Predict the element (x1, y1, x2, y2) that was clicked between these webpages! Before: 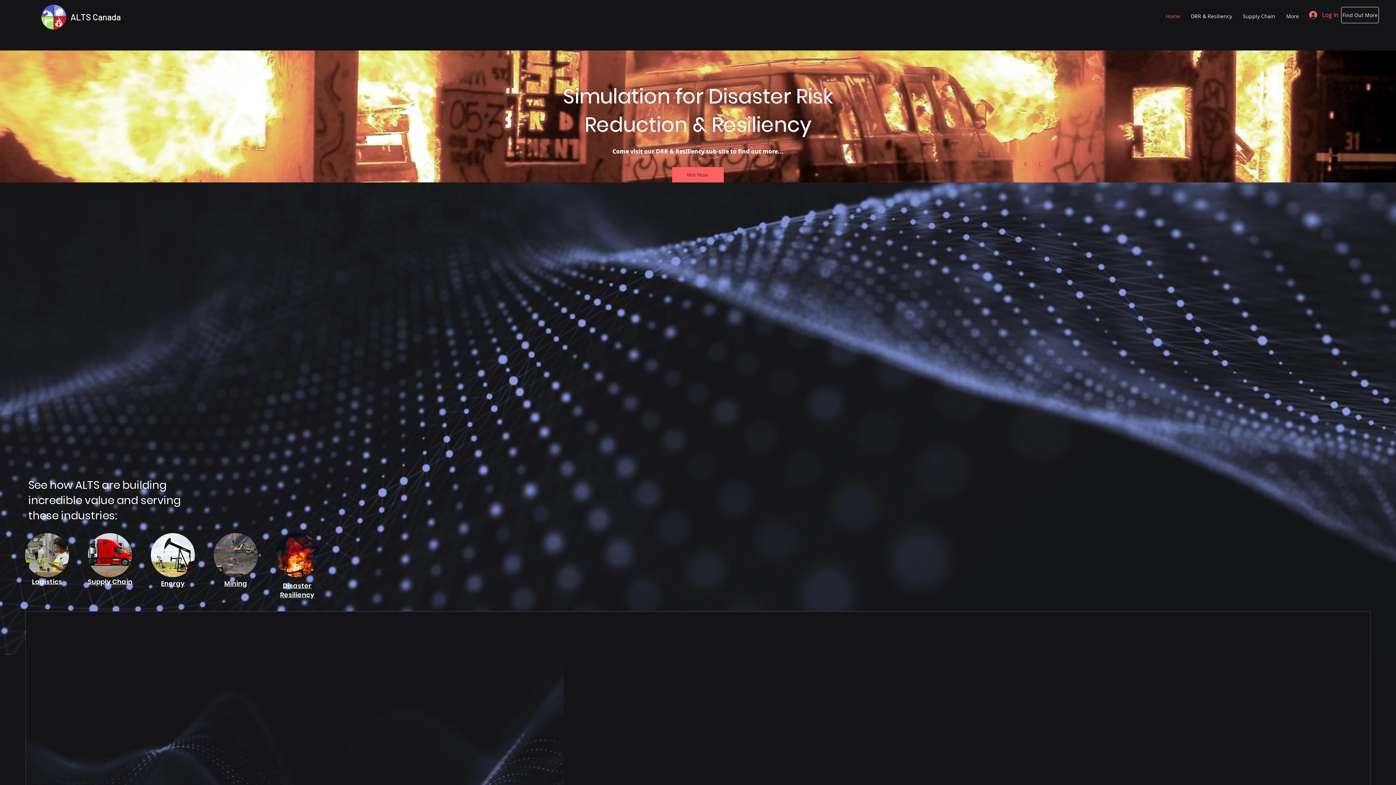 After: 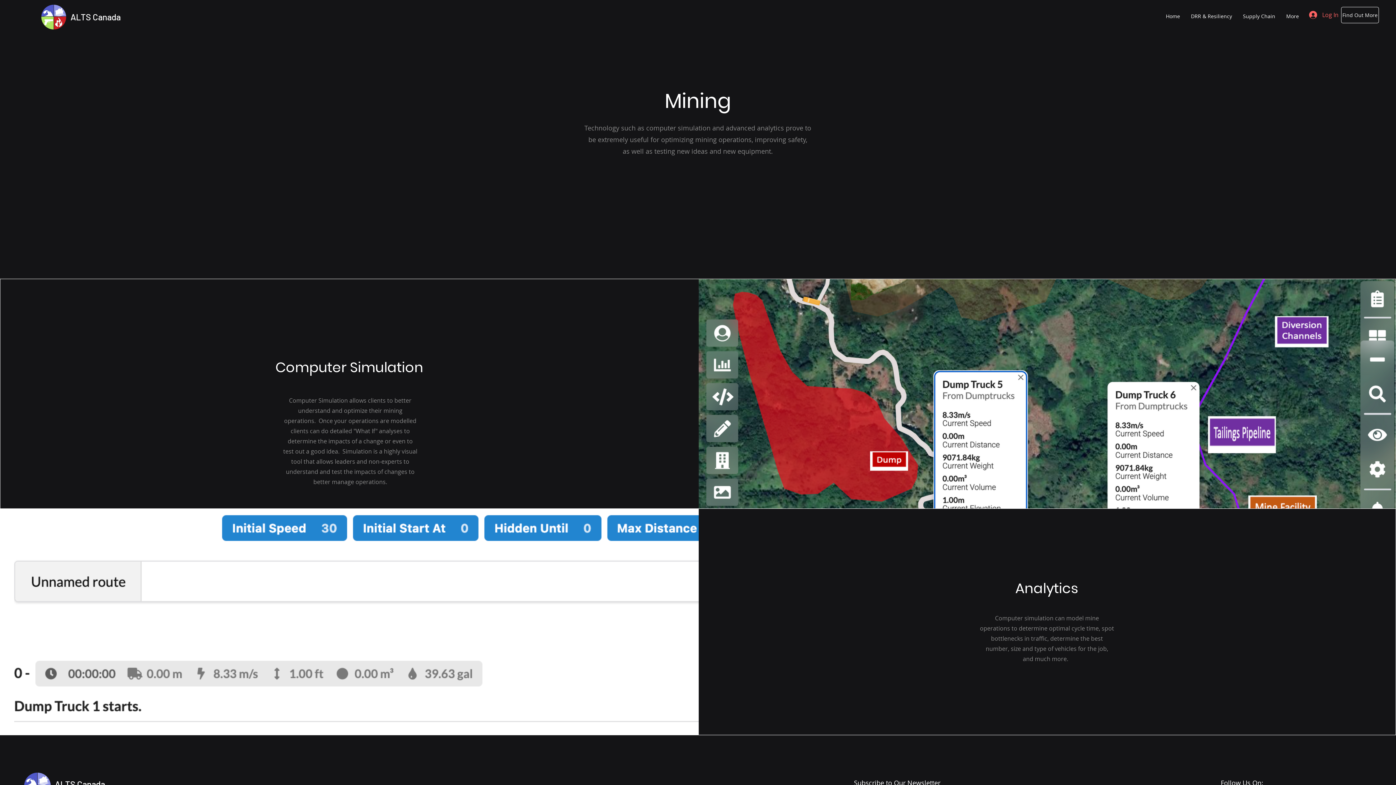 Action: bbox: (213, 533, 257, 577)